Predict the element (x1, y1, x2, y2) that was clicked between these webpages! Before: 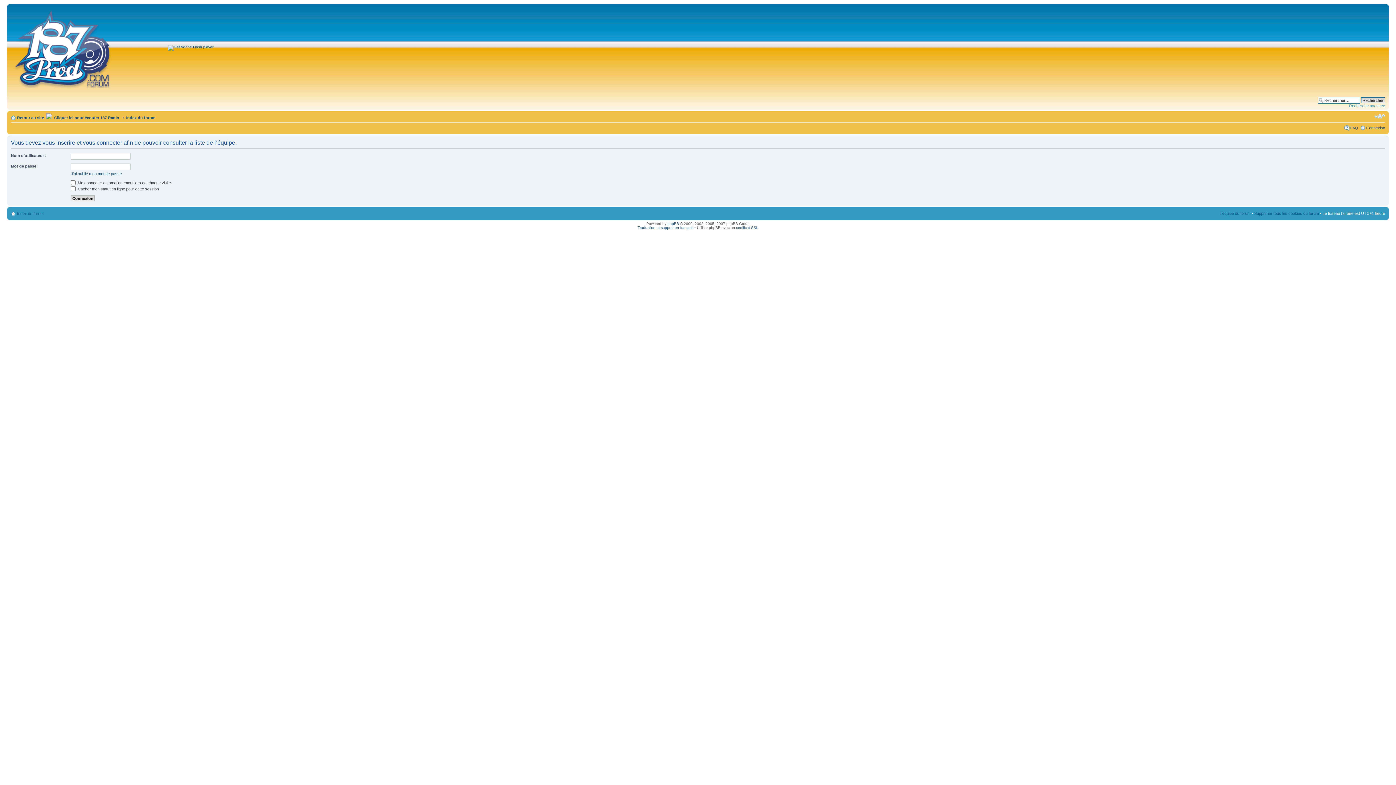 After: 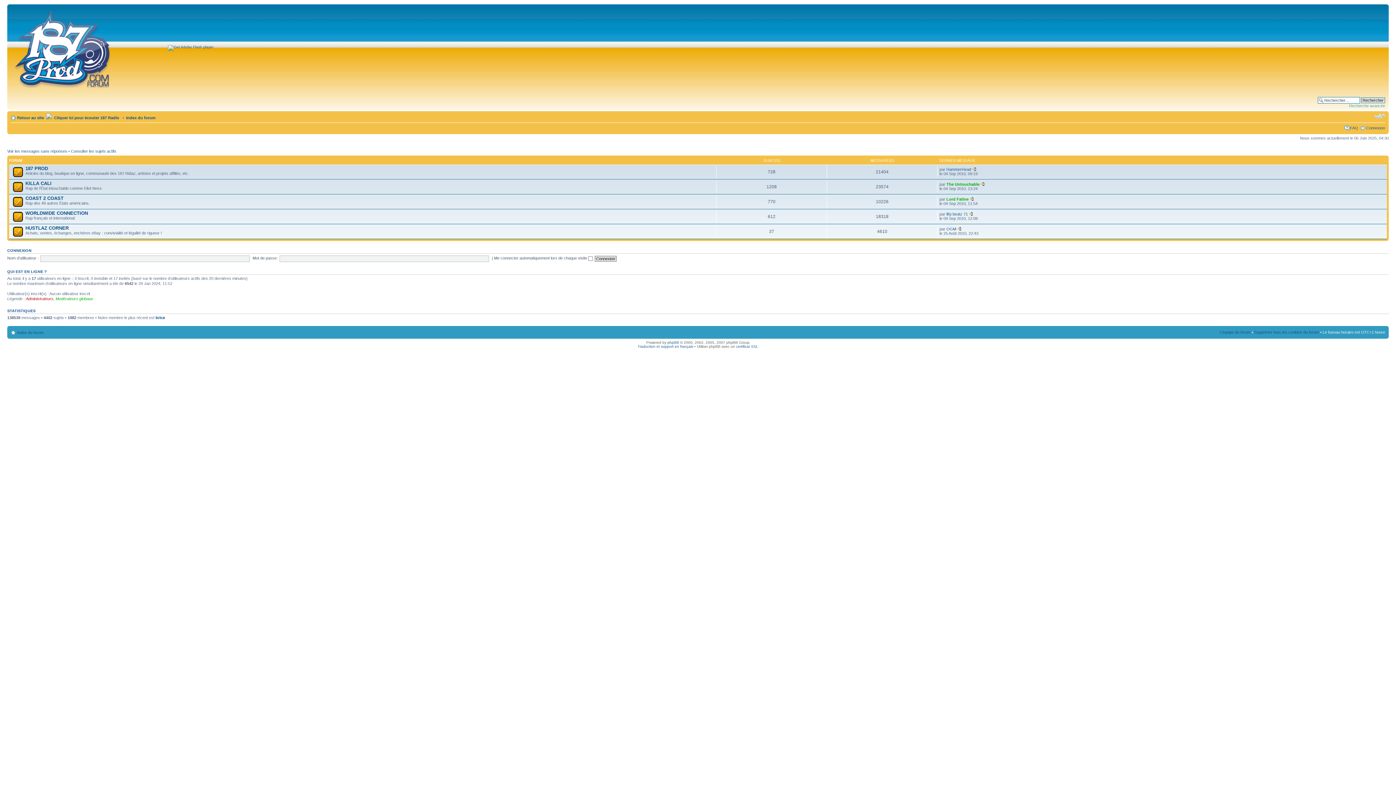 Action: bbox: (126, 115, 155, 120) label: Index du forum